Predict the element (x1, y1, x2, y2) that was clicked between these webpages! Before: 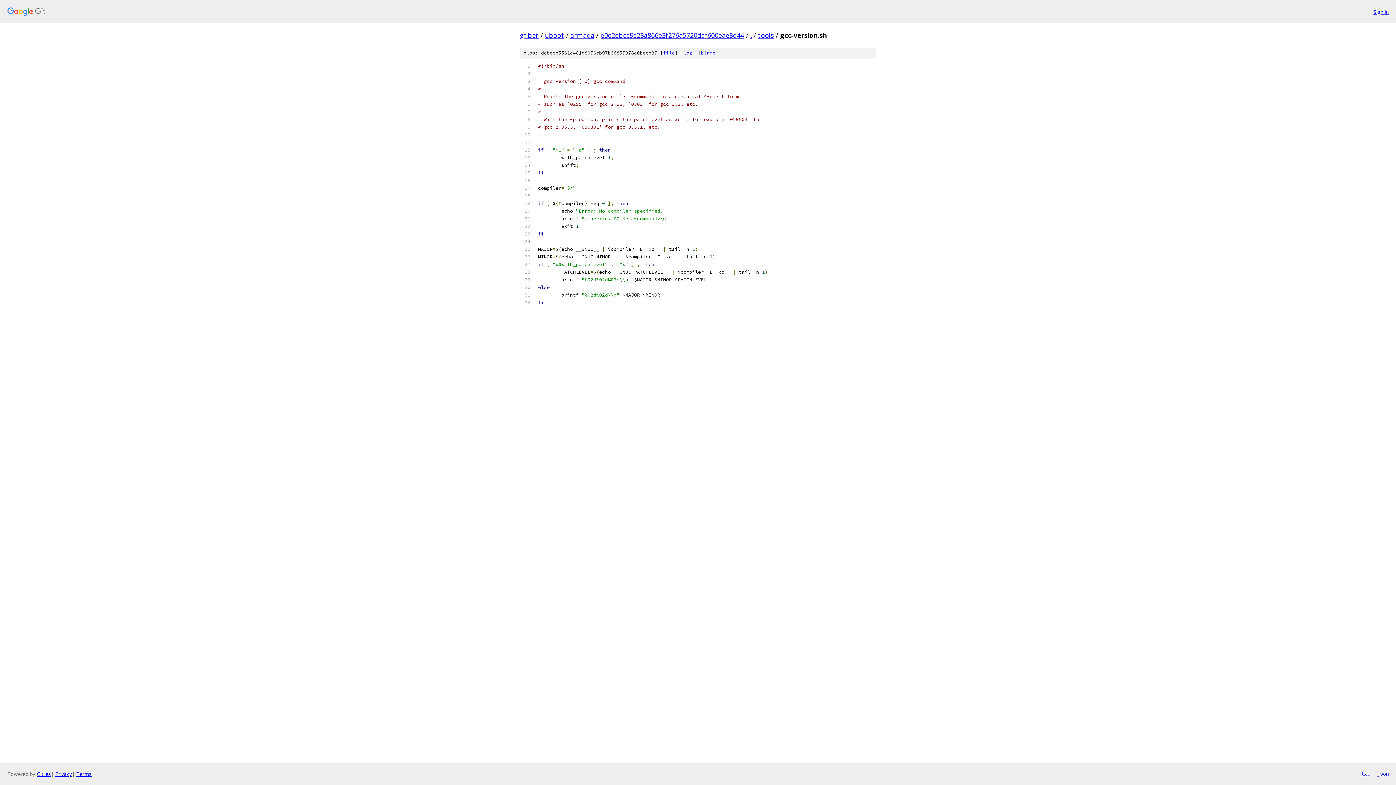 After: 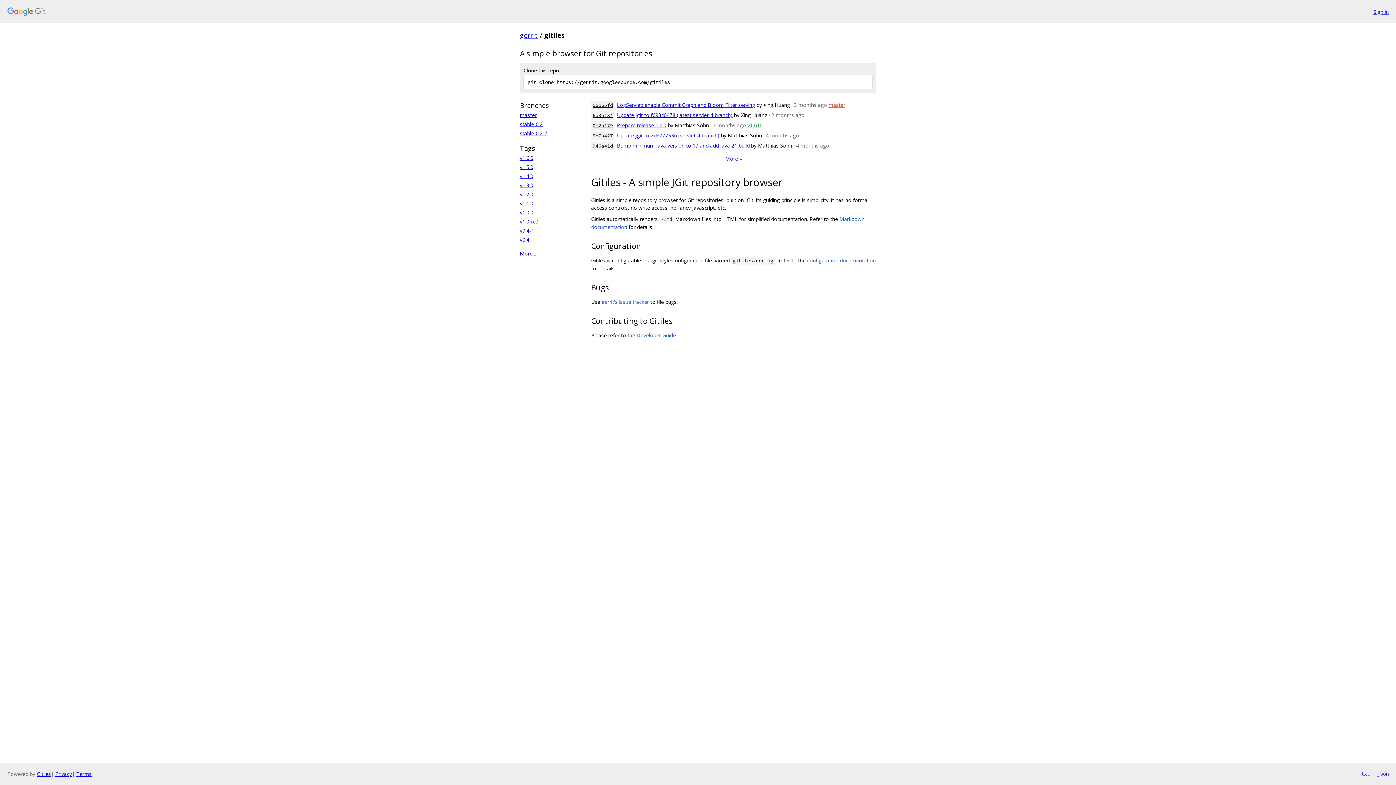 Action: bbox: (36, 770, 50, 777) label: Gitiles